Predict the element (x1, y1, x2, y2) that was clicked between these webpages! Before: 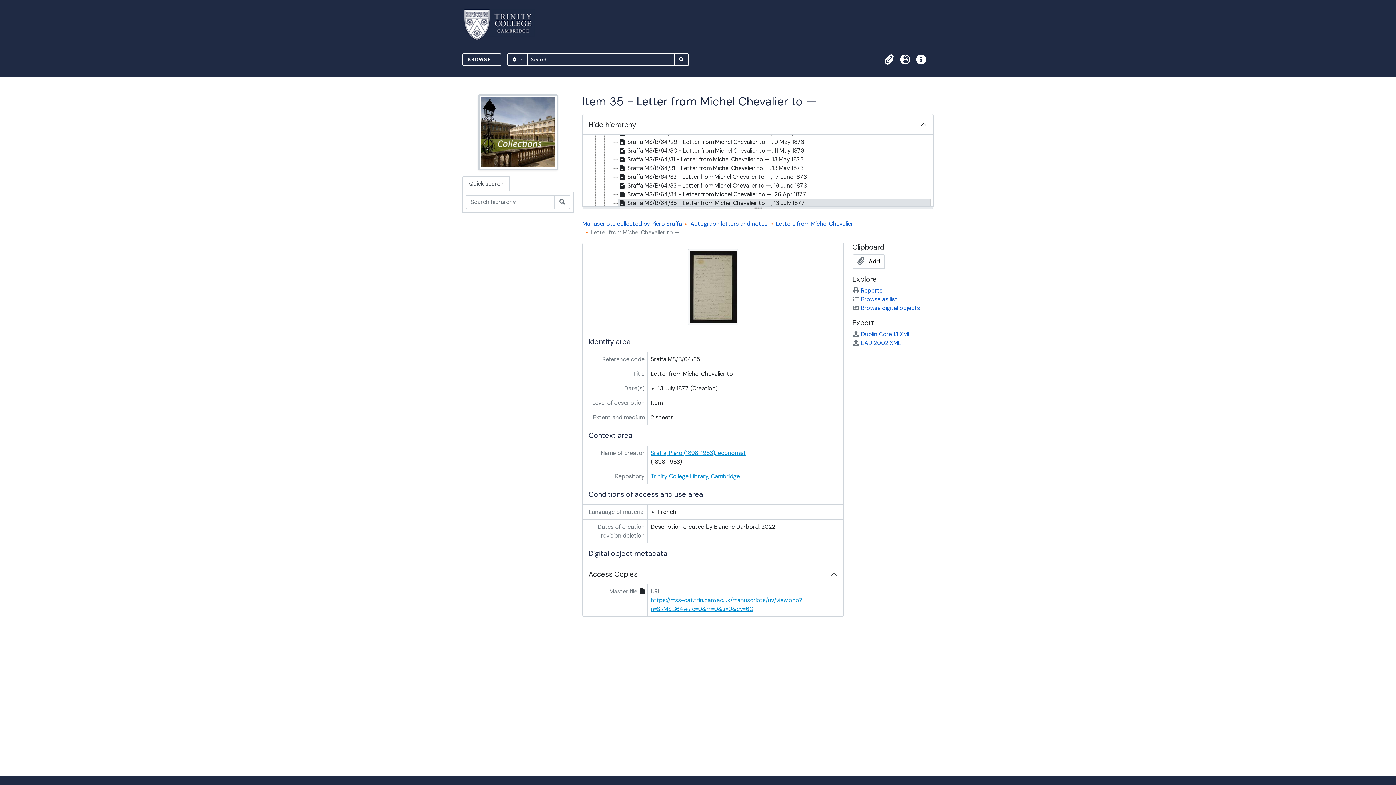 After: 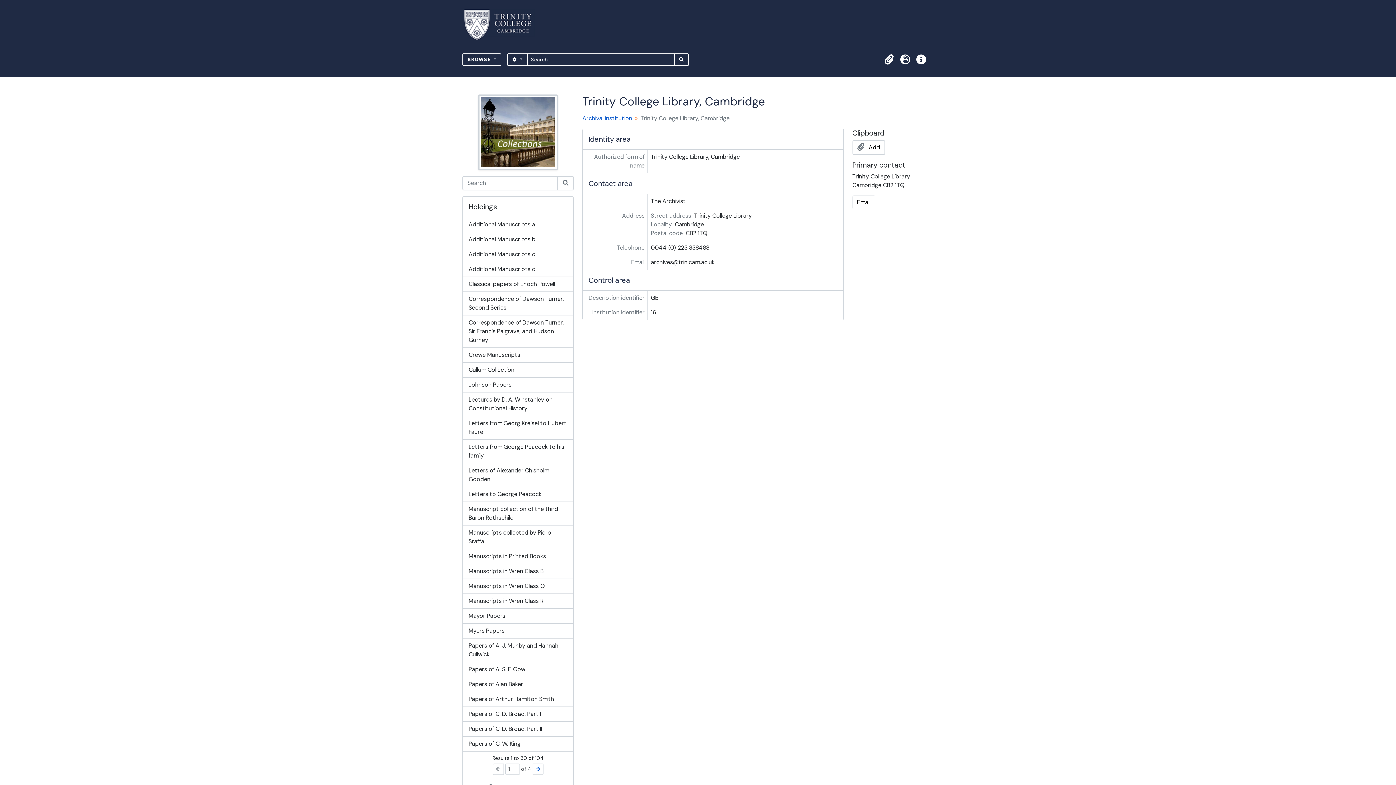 Action: bbox: (478, 127, 558, 135)